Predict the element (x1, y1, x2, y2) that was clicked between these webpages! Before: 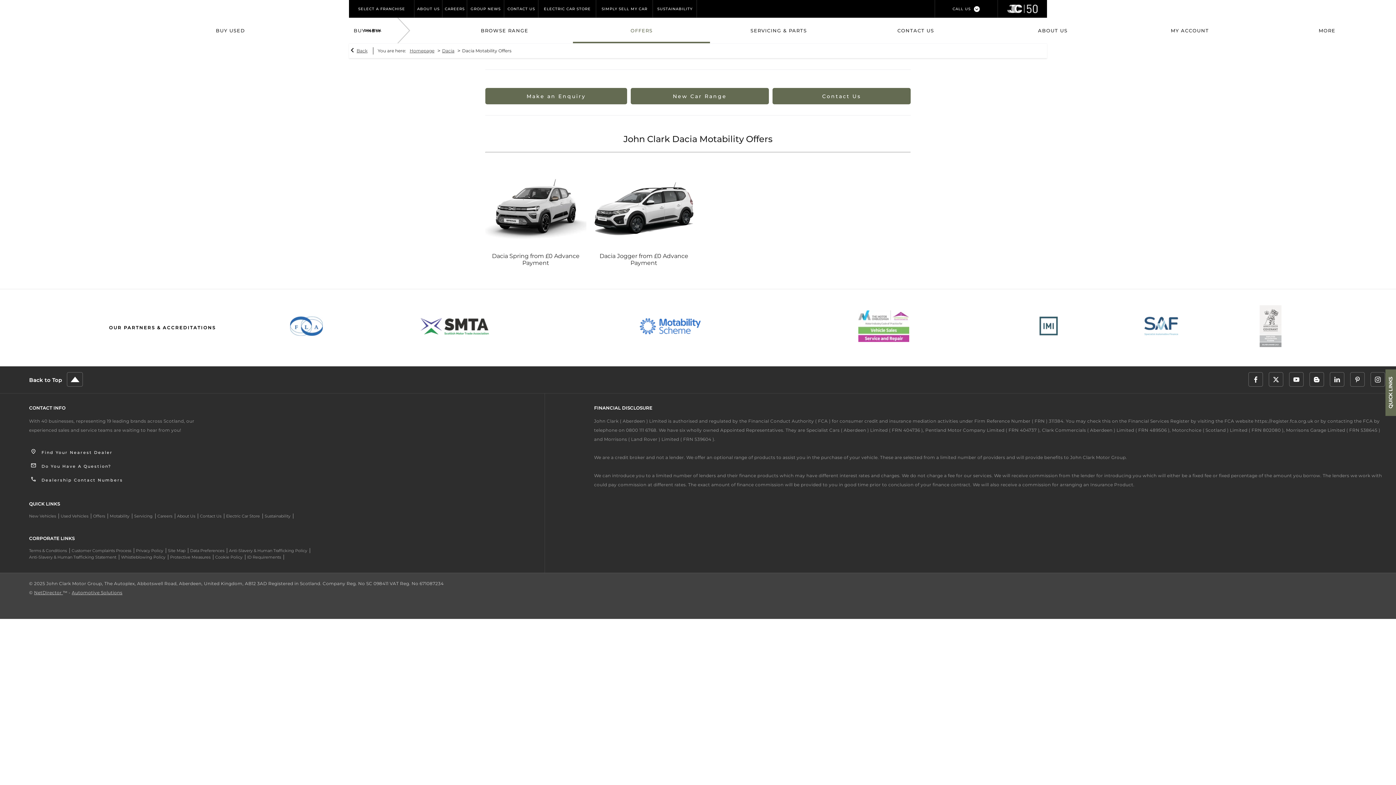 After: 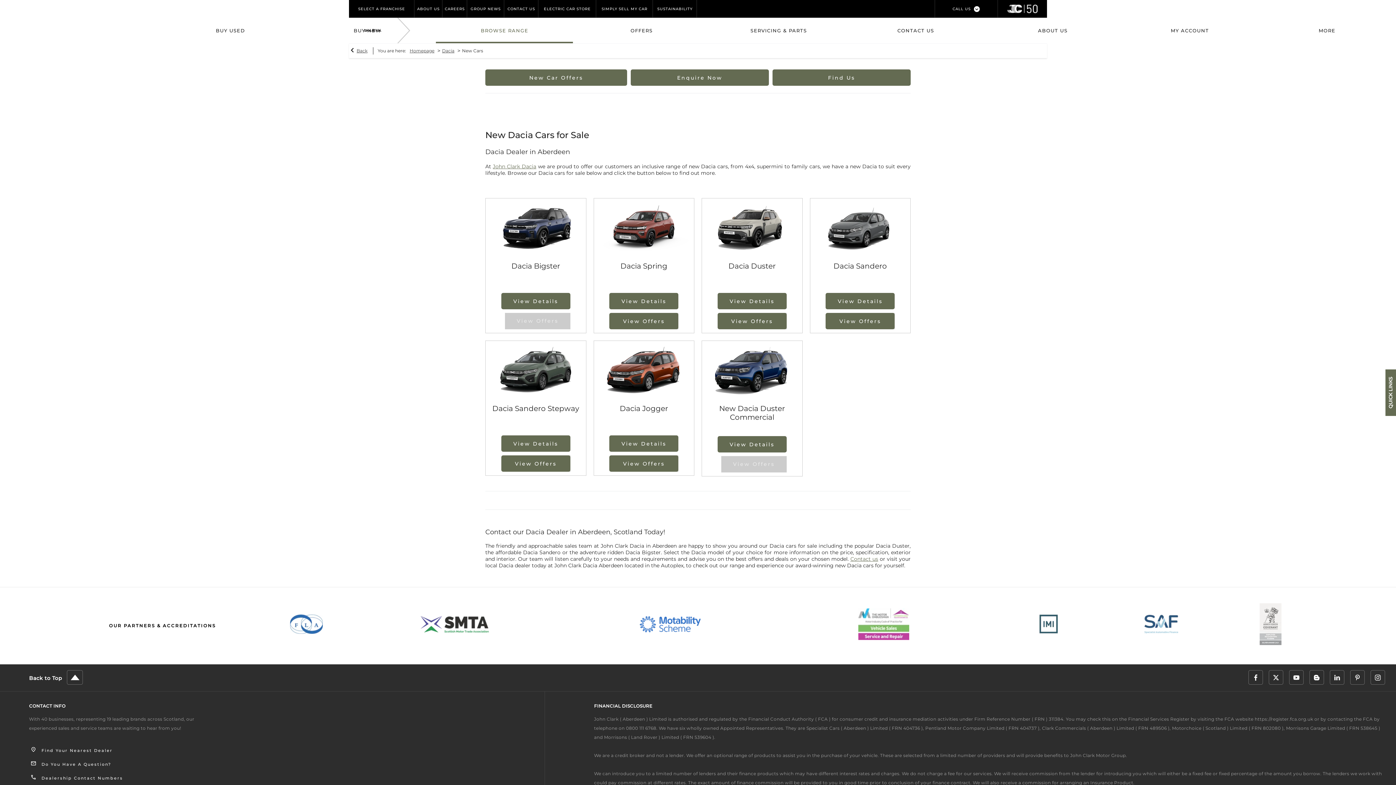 Action: bbox: (630, 88, 769, 104) label: New Car Range